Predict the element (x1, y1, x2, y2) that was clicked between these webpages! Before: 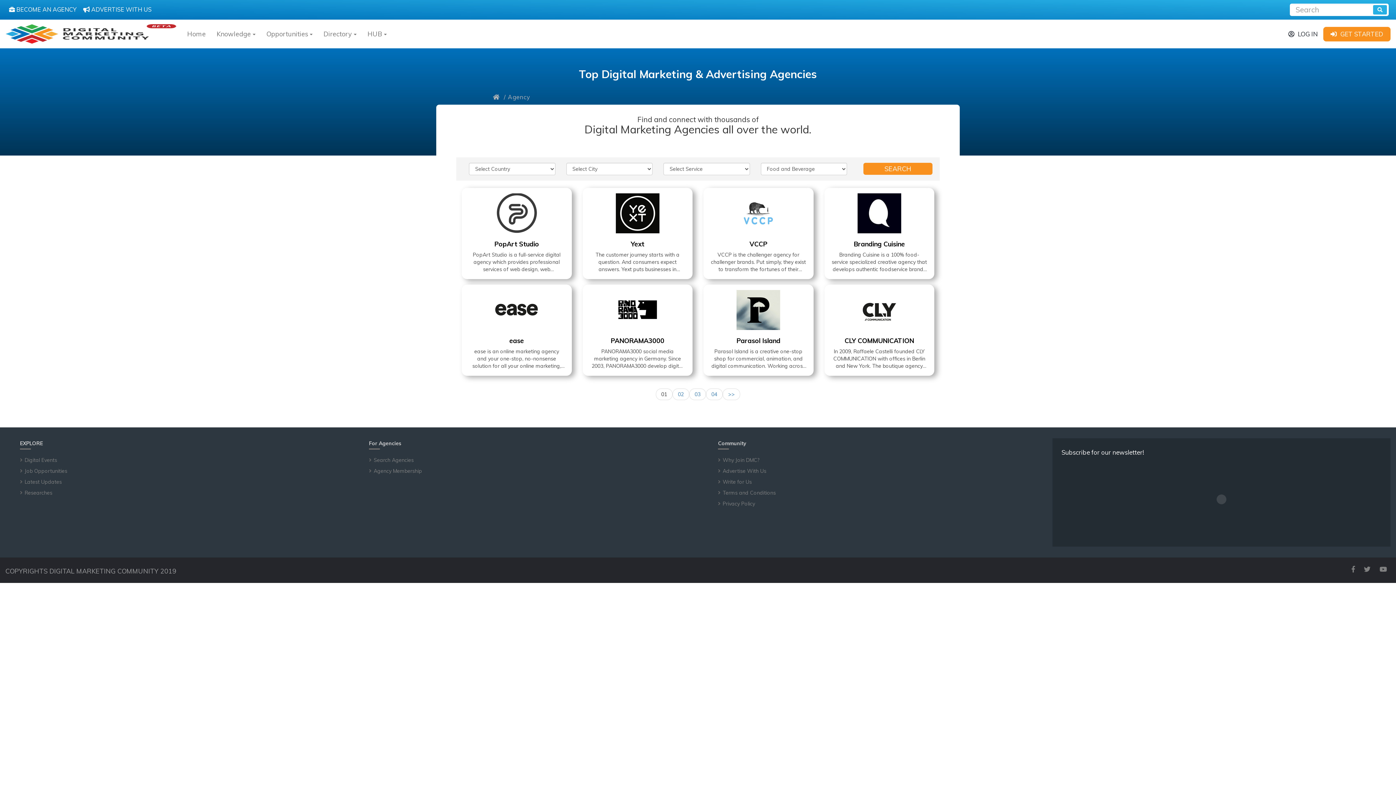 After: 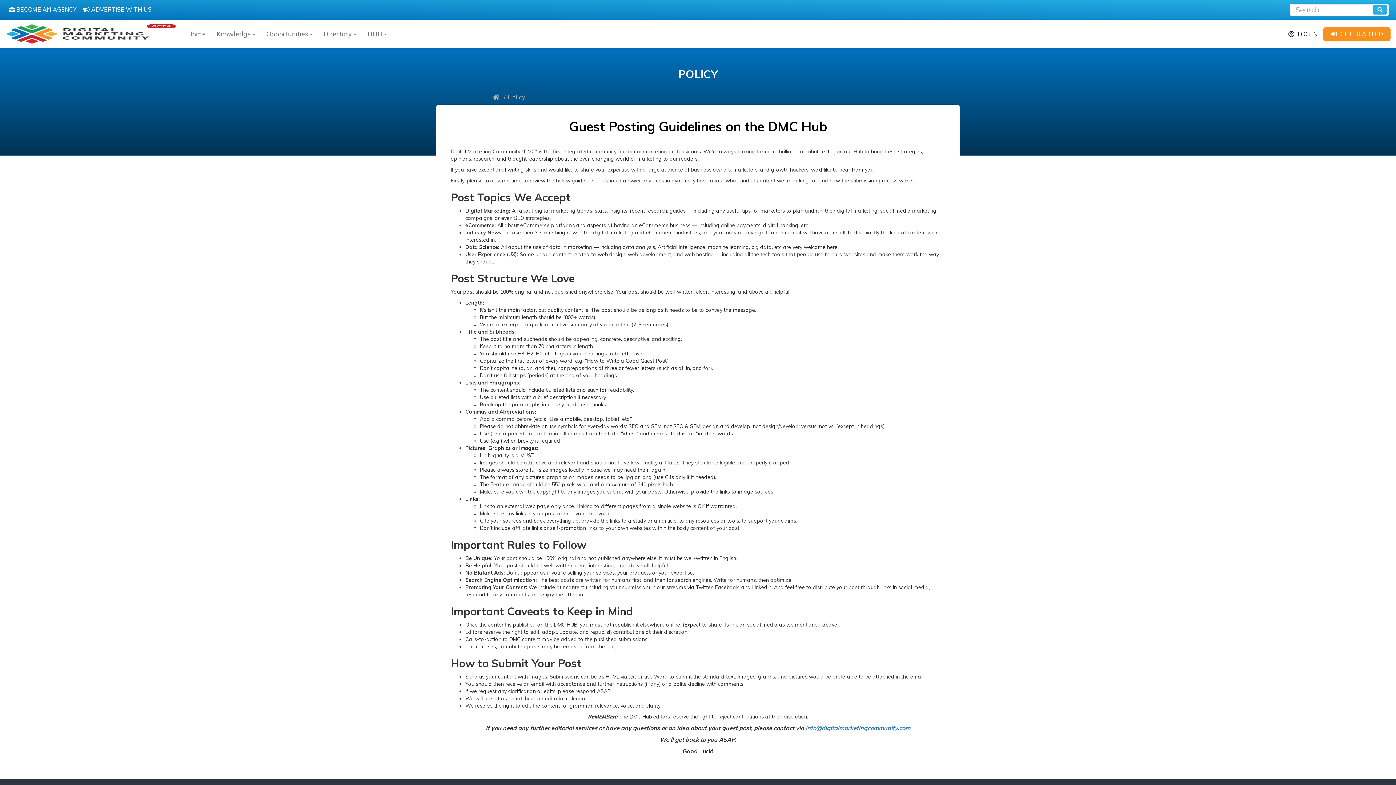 Action: bbox: (722, 478, 752, 485) label: Write for Us